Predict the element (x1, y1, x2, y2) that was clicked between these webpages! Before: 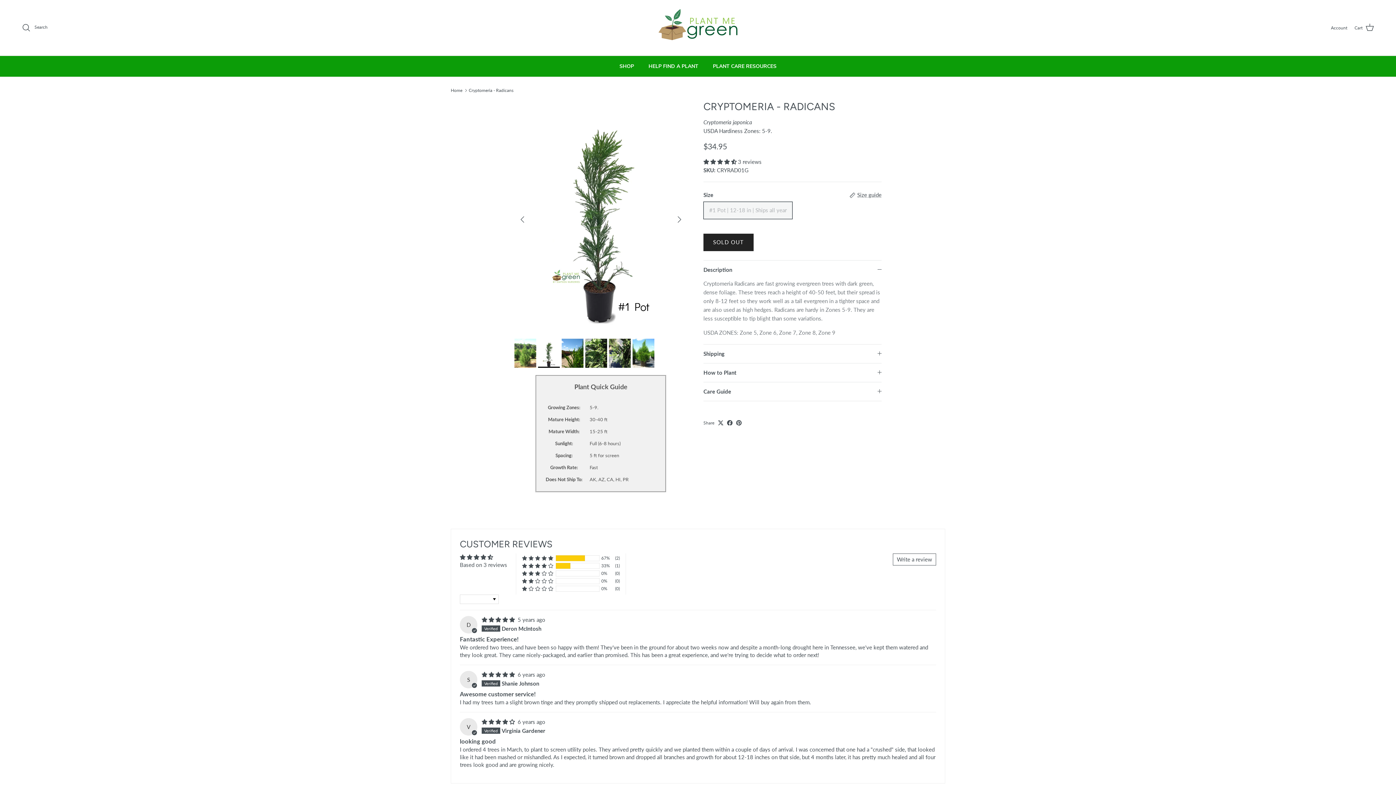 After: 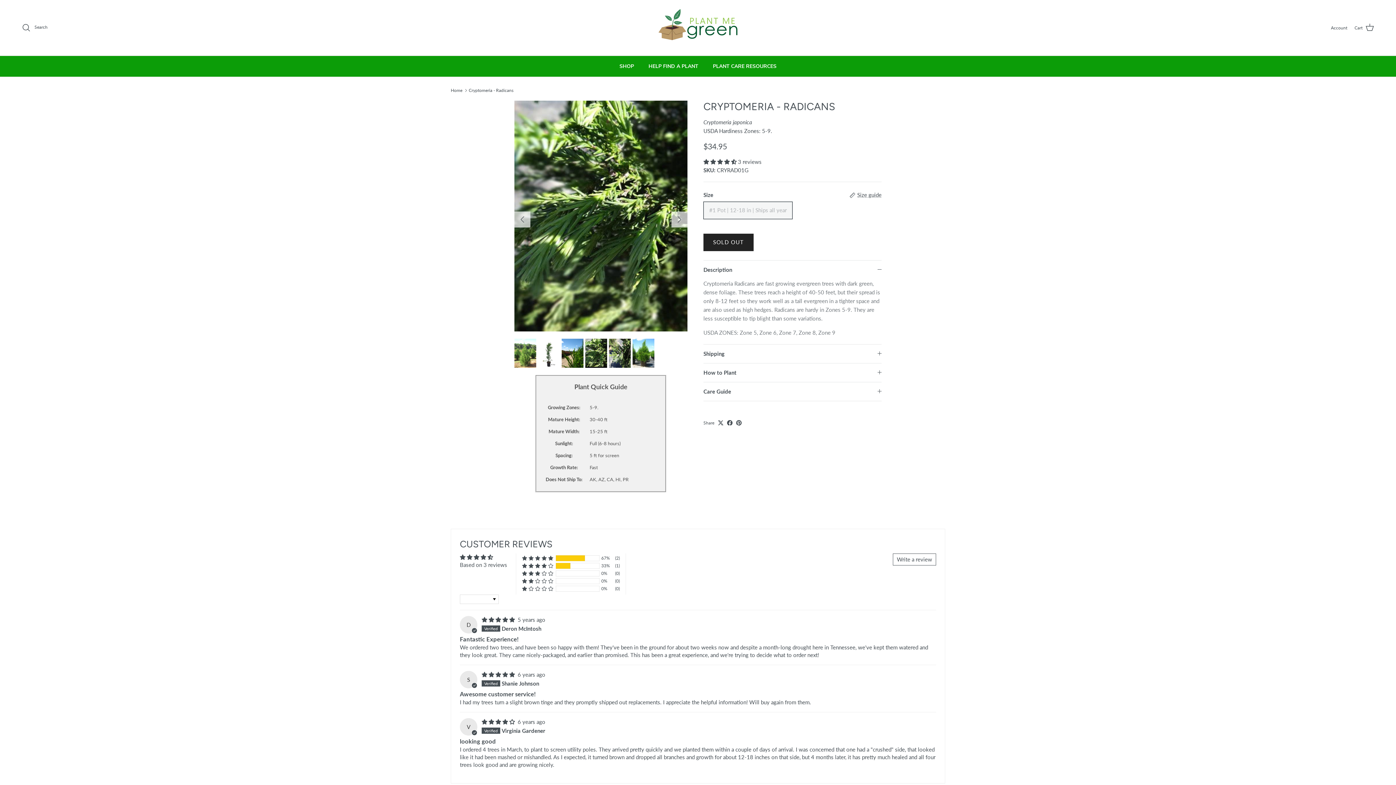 Action: bbox: (585, 338, 607, 367)